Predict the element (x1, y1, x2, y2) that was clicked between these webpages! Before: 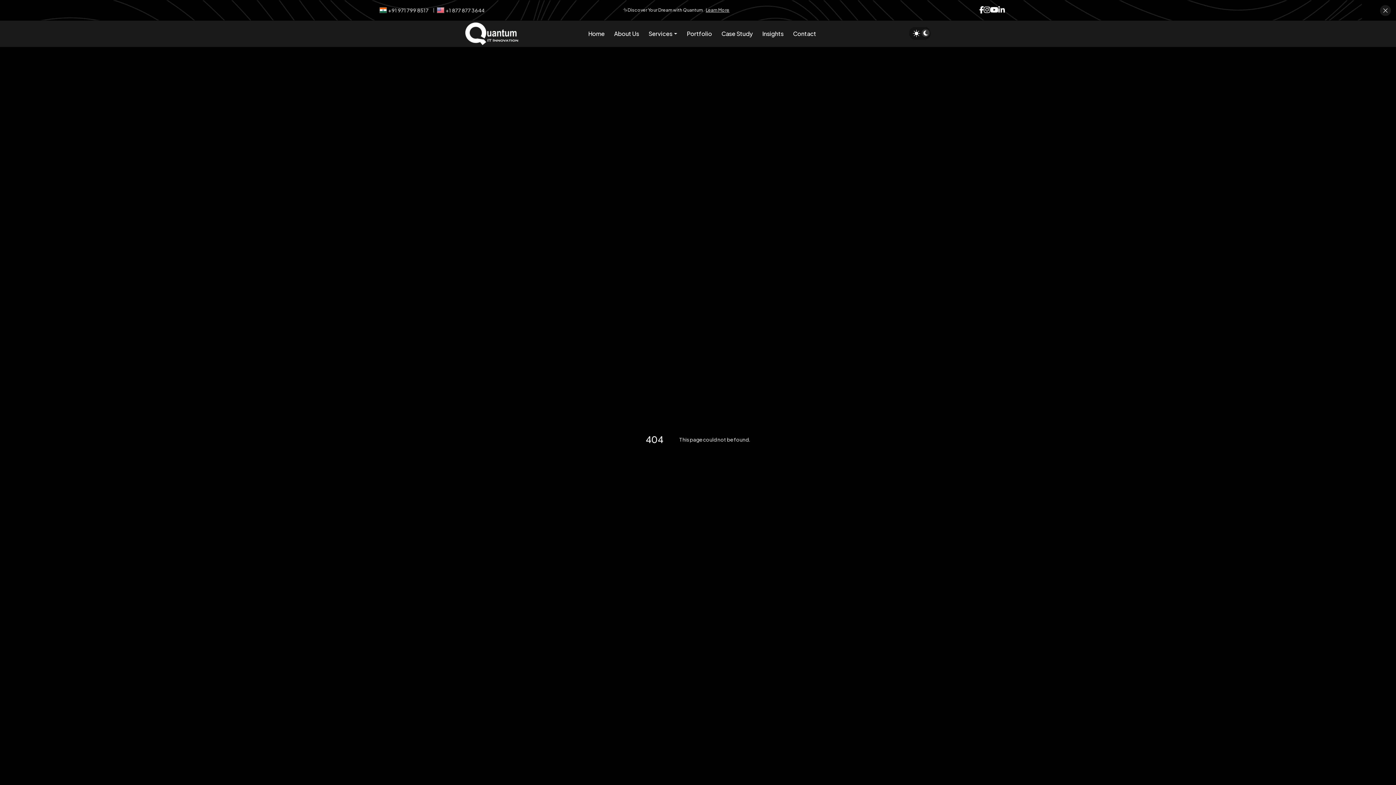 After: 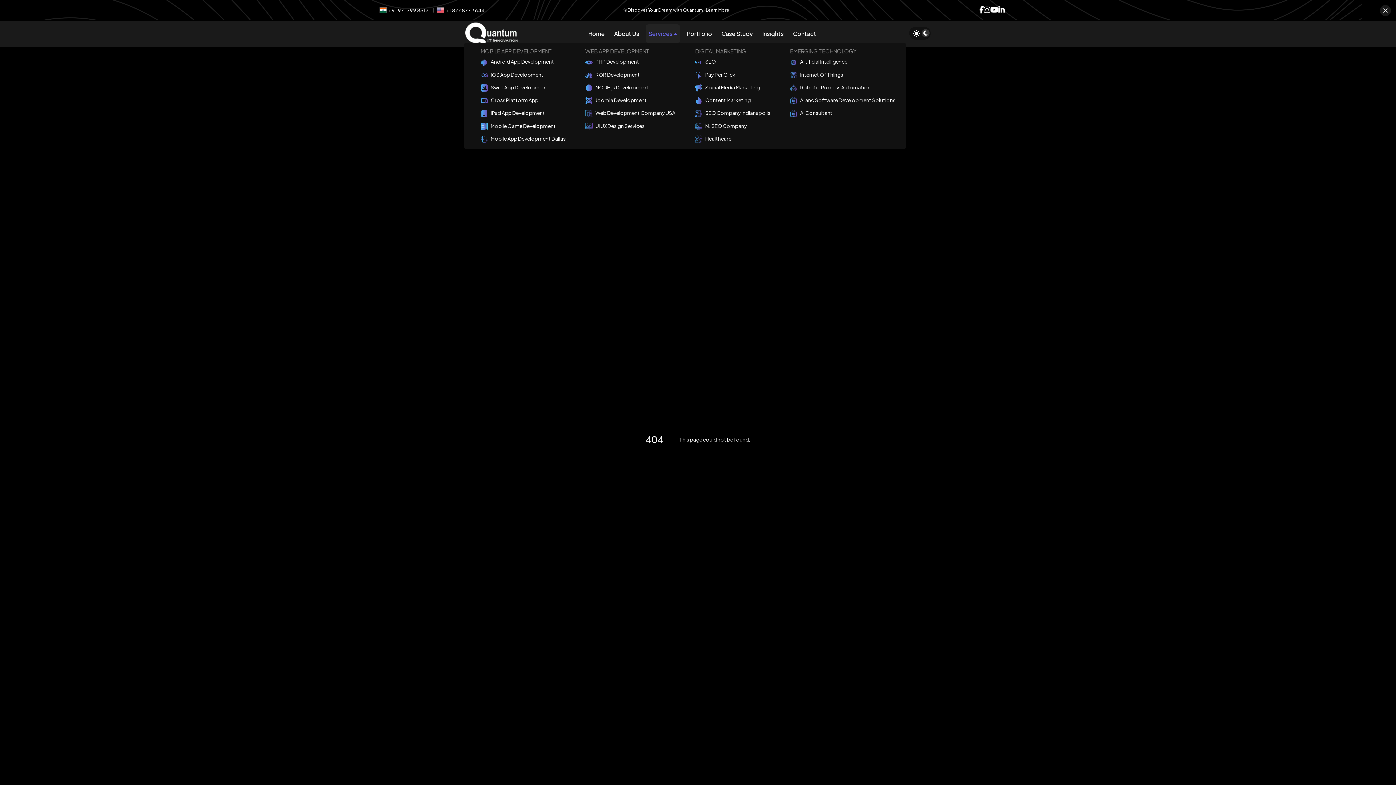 Action: bbox: (645, 24, 680, 43) label: Services